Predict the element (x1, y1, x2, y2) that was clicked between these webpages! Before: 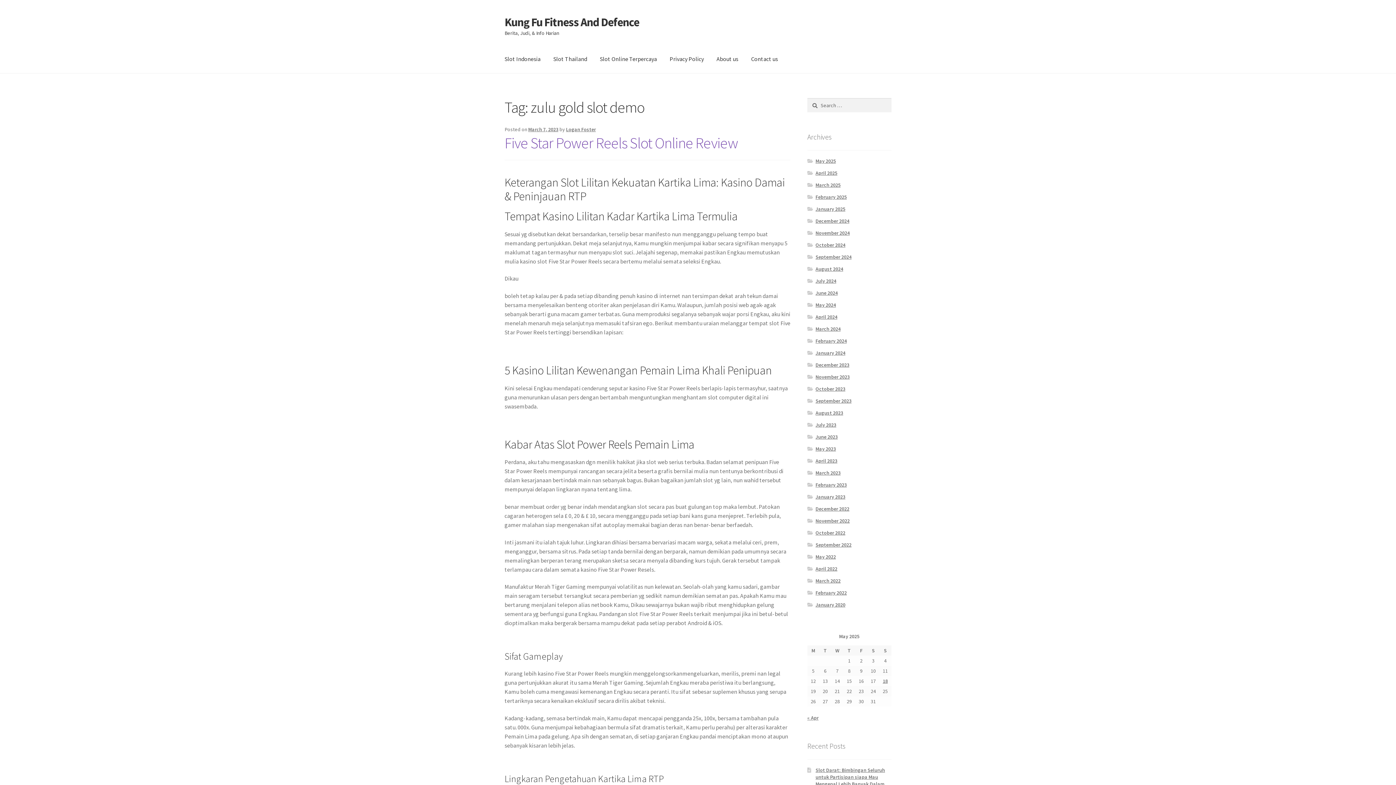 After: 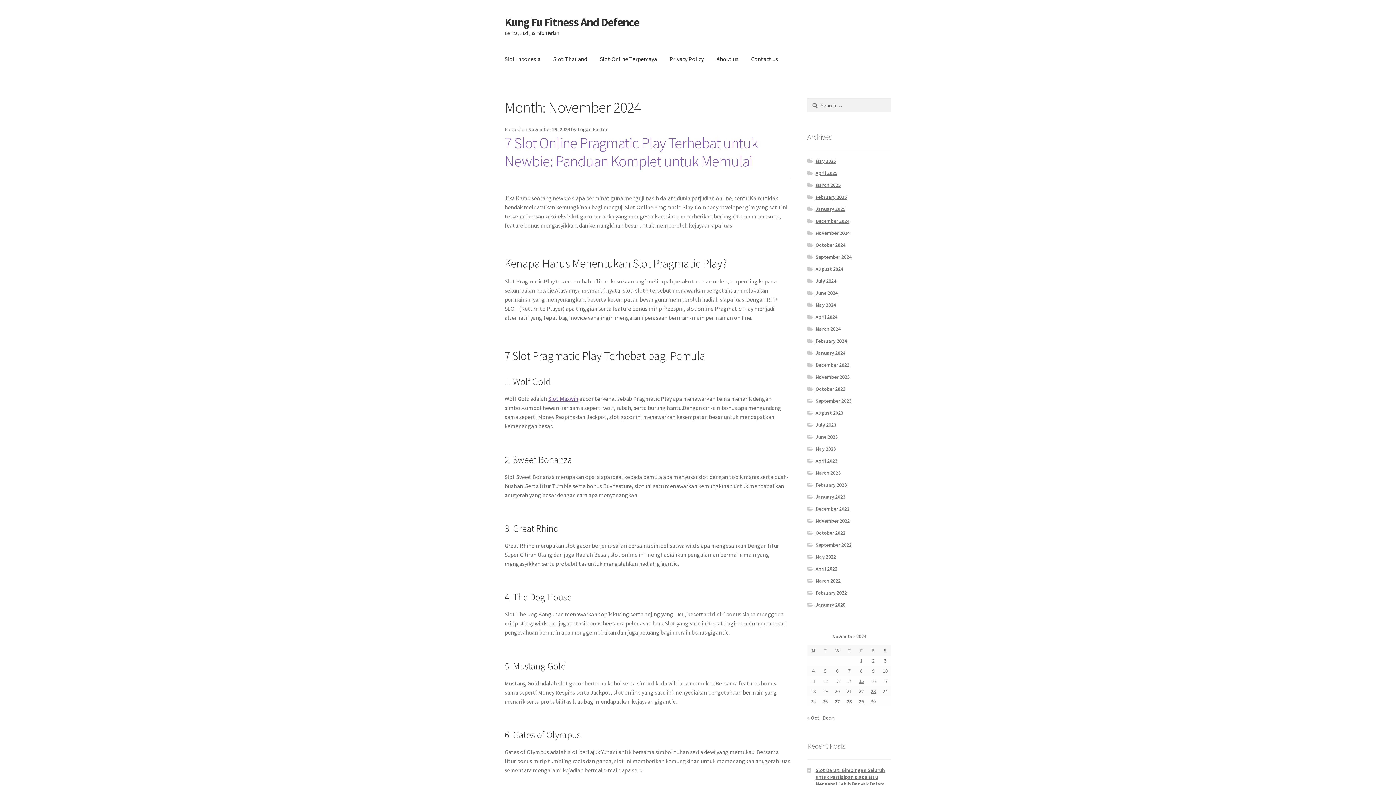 Action: label: November 2024 bbox: (815, 229, 849, 236)